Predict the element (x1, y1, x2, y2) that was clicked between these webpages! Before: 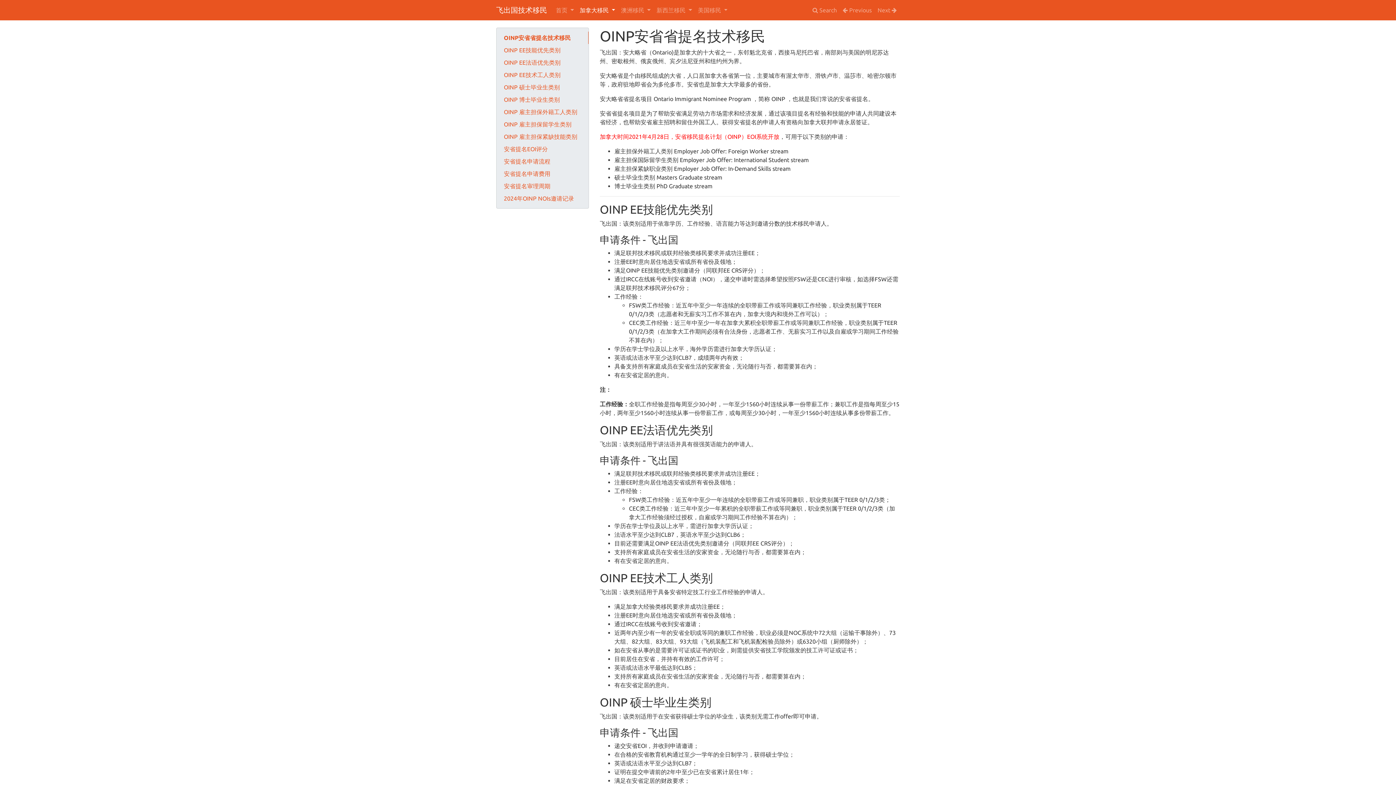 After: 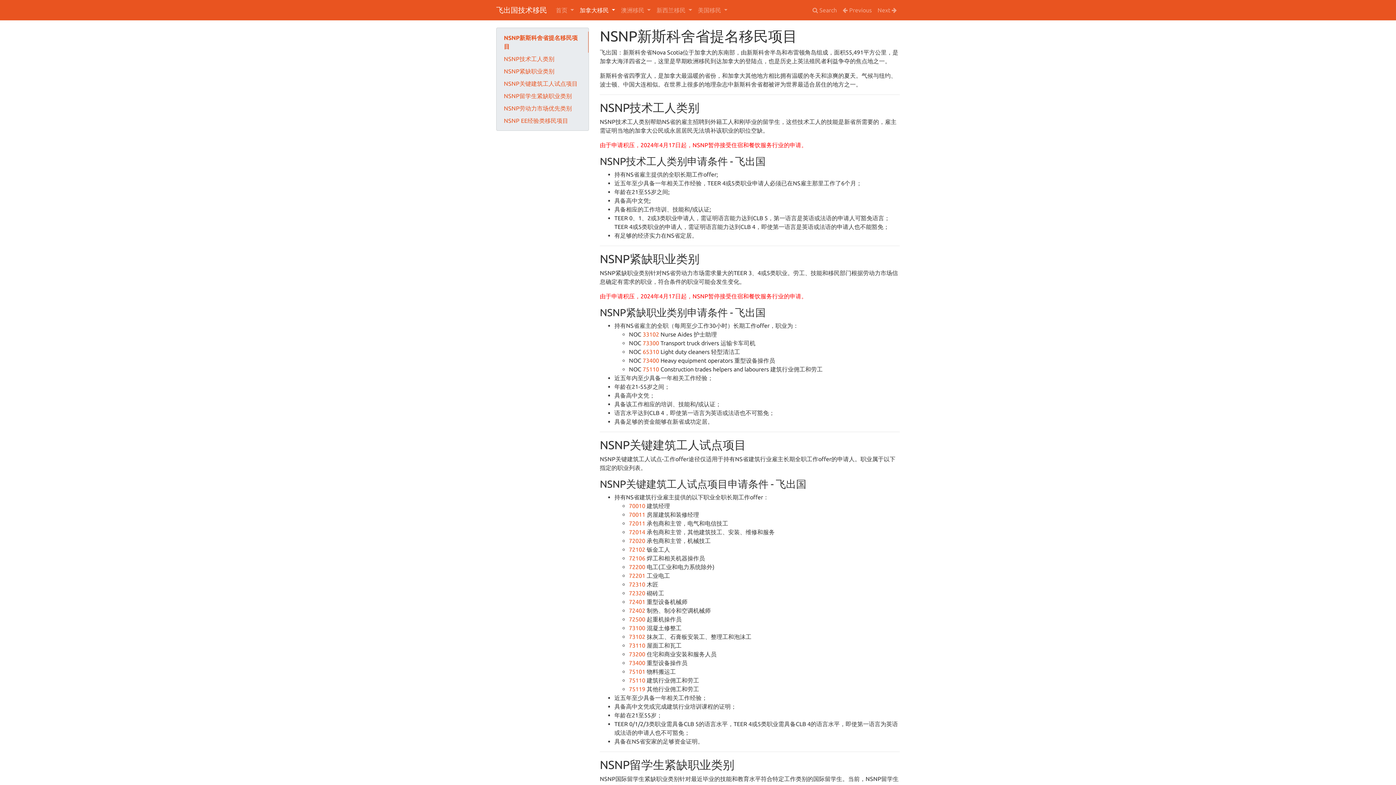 Action: bbox: (840, 2, 874, 17) label:  Previous